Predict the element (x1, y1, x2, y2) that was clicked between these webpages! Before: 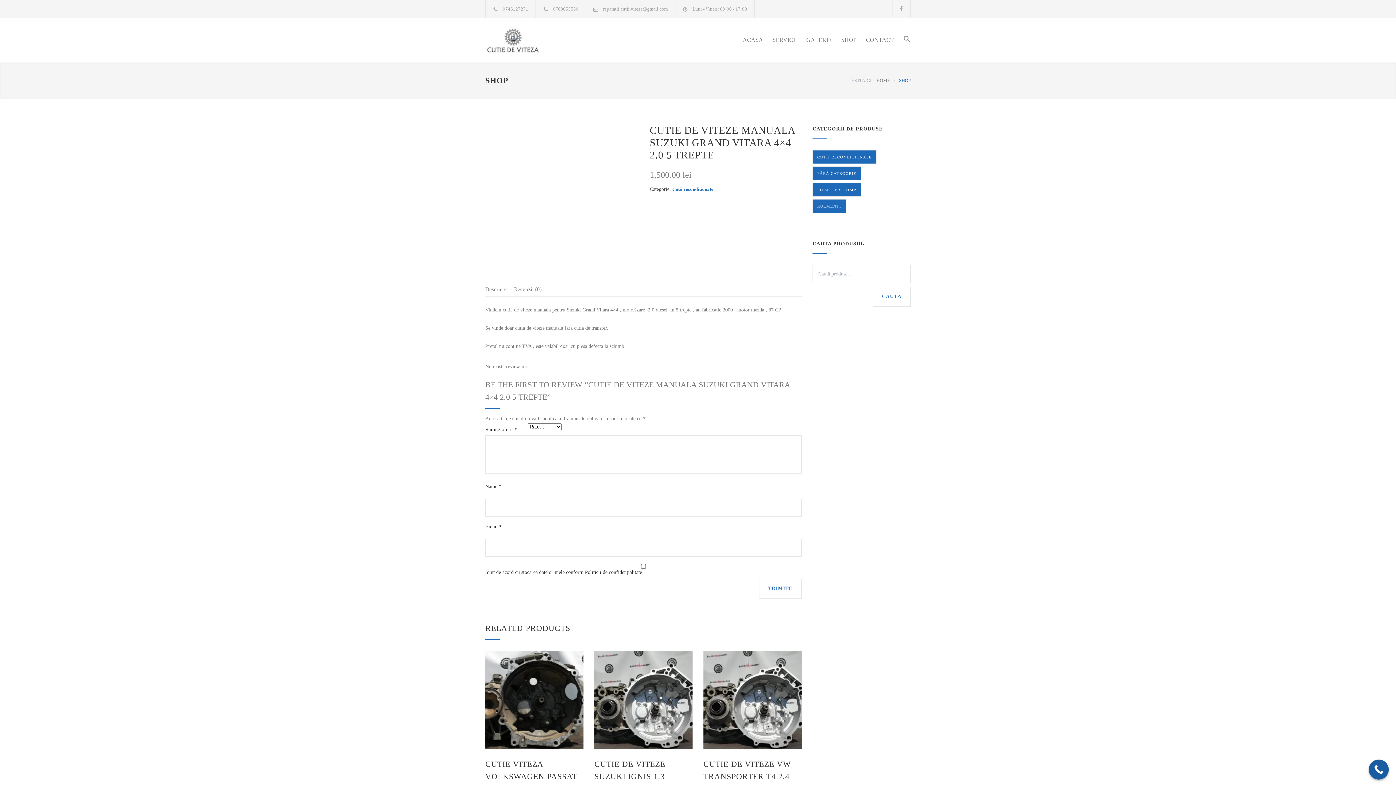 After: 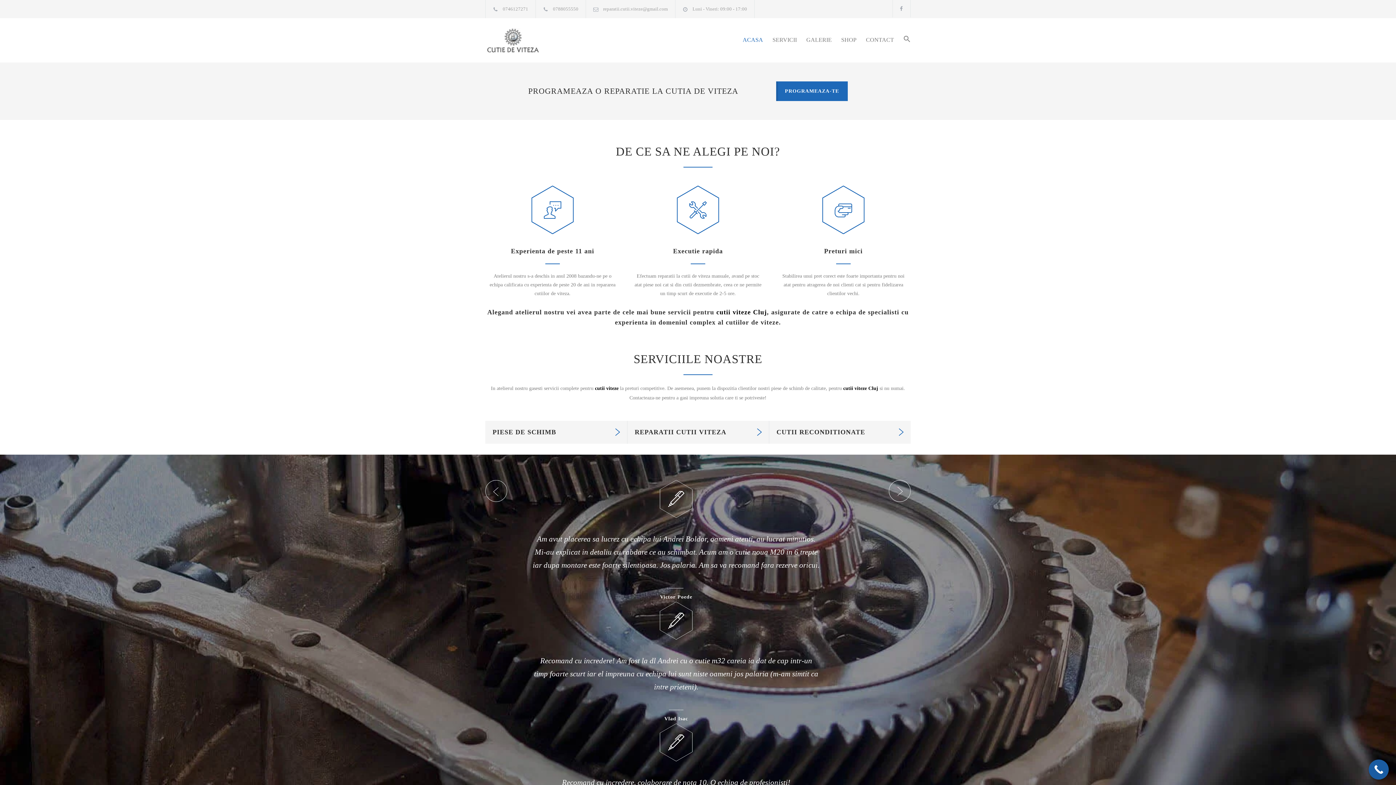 Action: label: HOME bbox: (876, 77, 890, 83)